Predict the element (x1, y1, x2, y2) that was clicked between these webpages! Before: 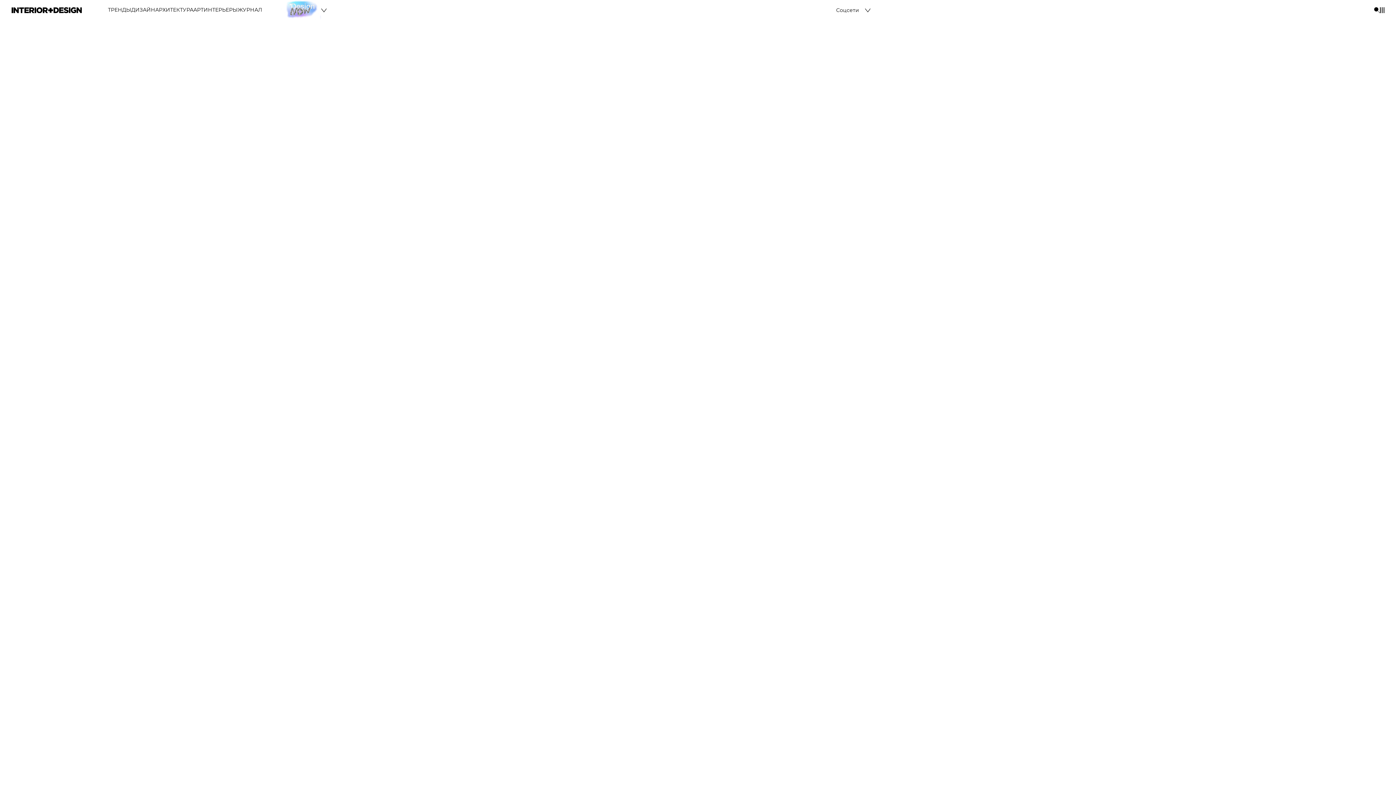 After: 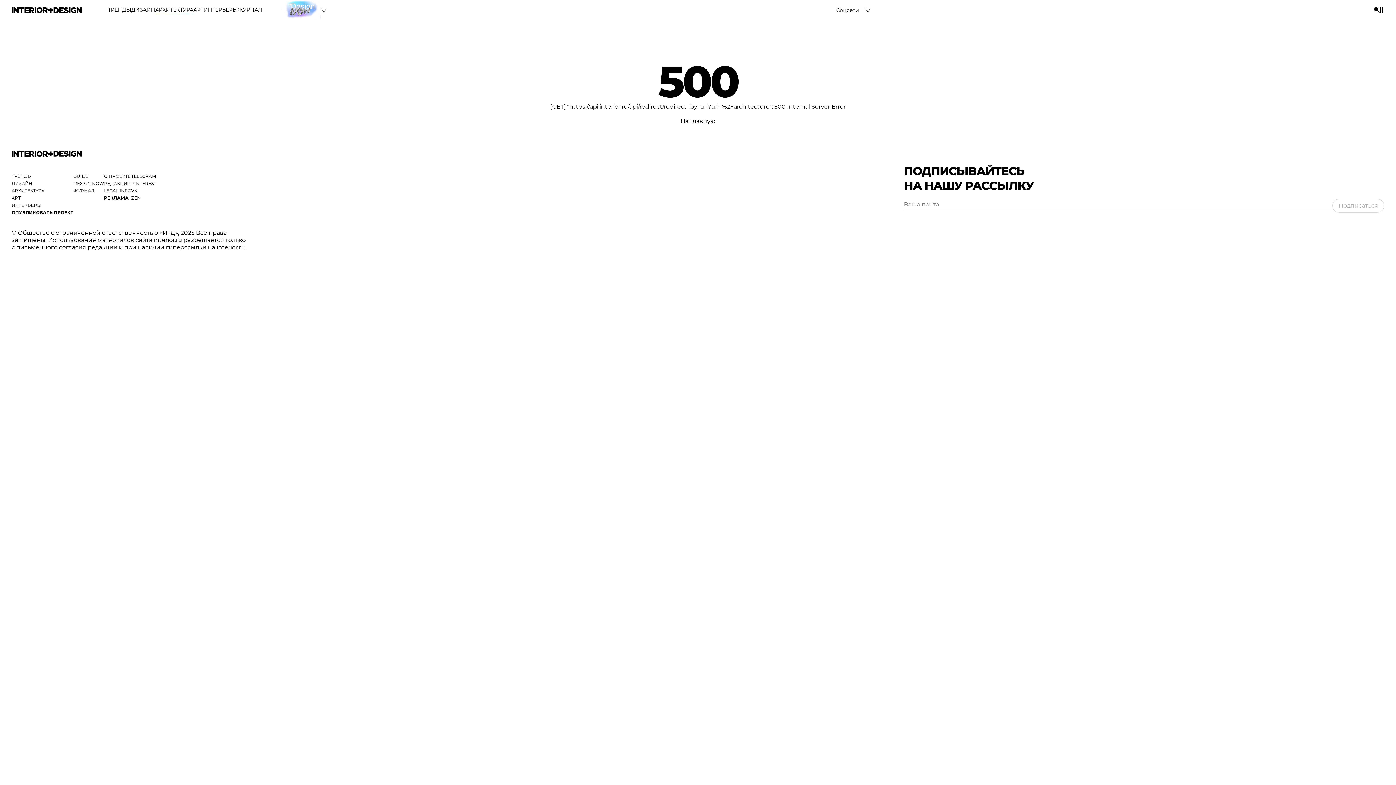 Action: bbox: (155, 6, 193, 13) label: АРХИТЕКТУРА